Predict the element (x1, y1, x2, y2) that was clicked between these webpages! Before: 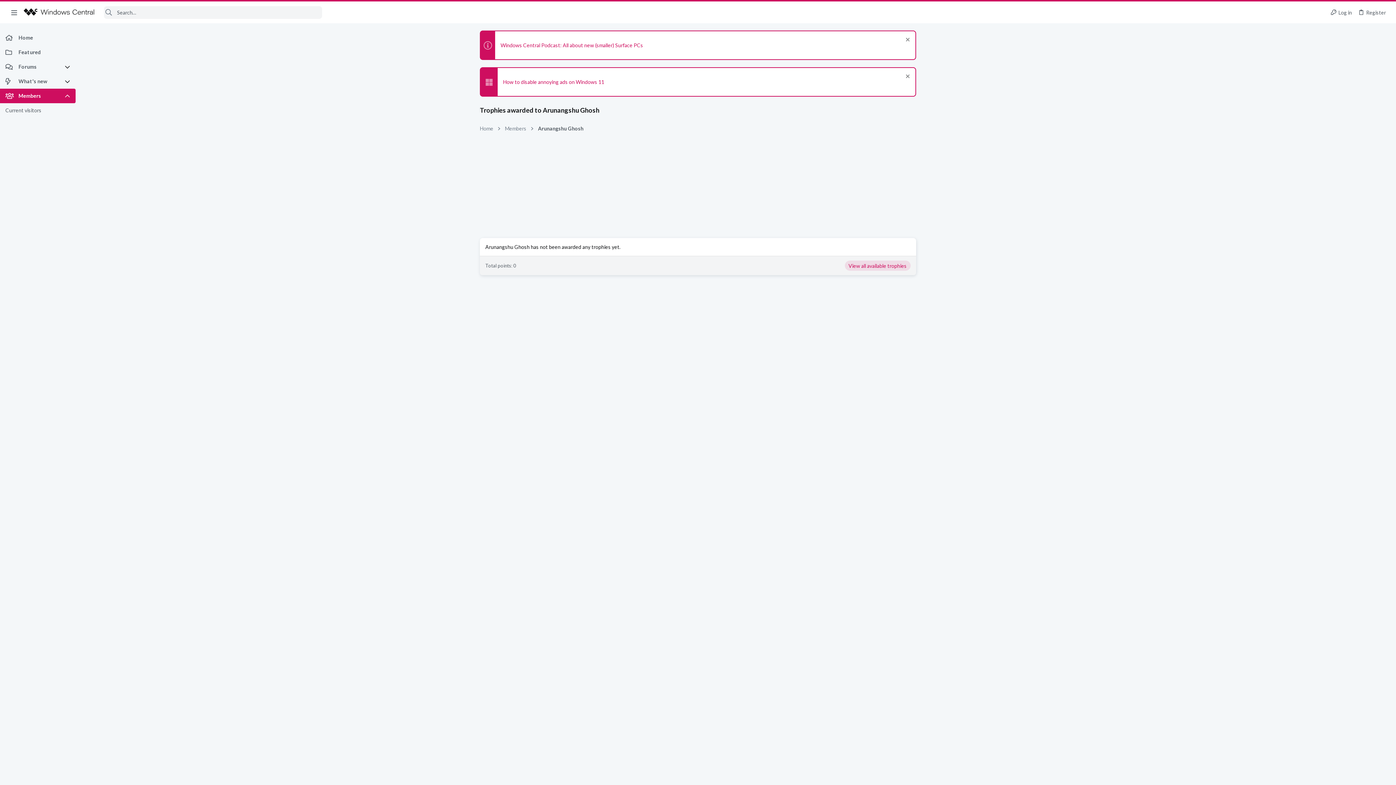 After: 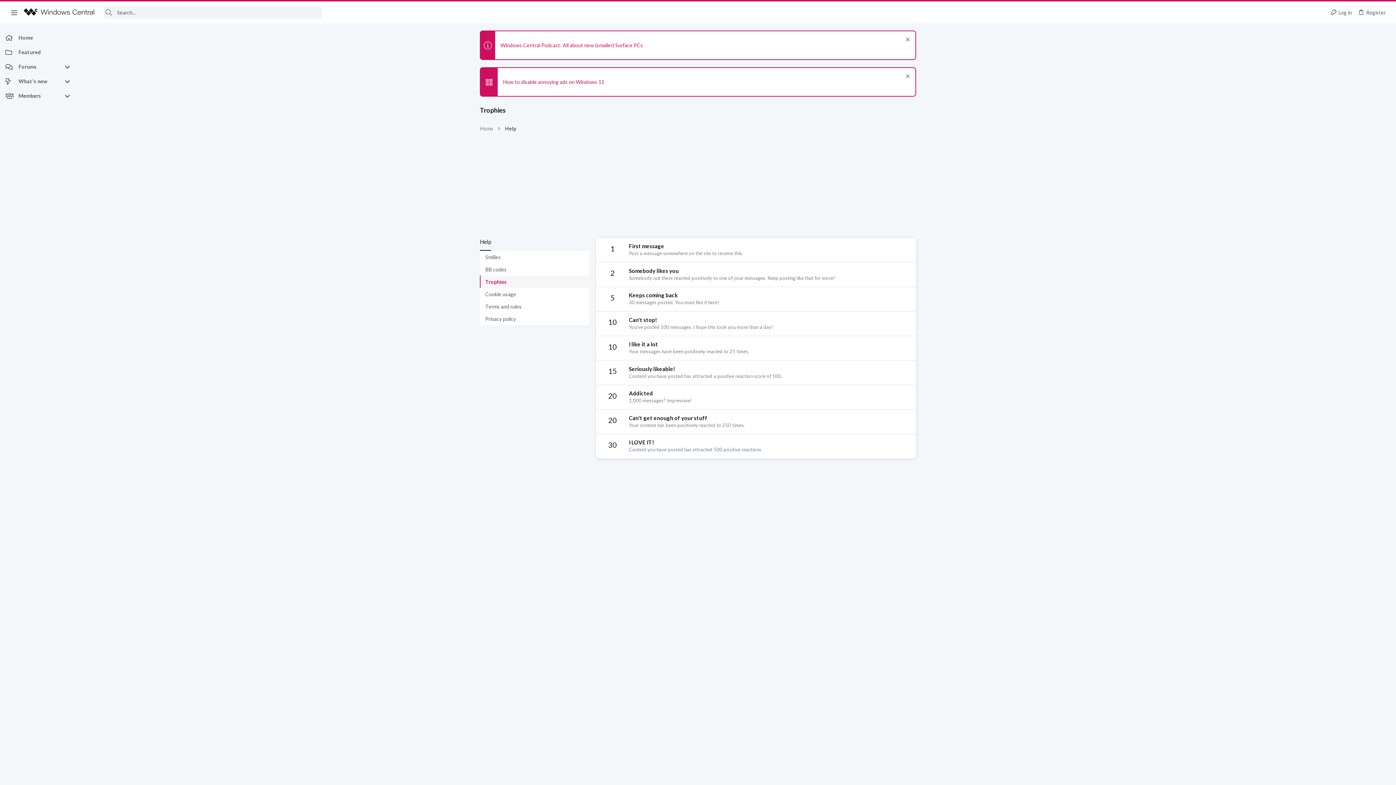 Action: label: View all available trophies bbox: (845, 260, 910, 270)